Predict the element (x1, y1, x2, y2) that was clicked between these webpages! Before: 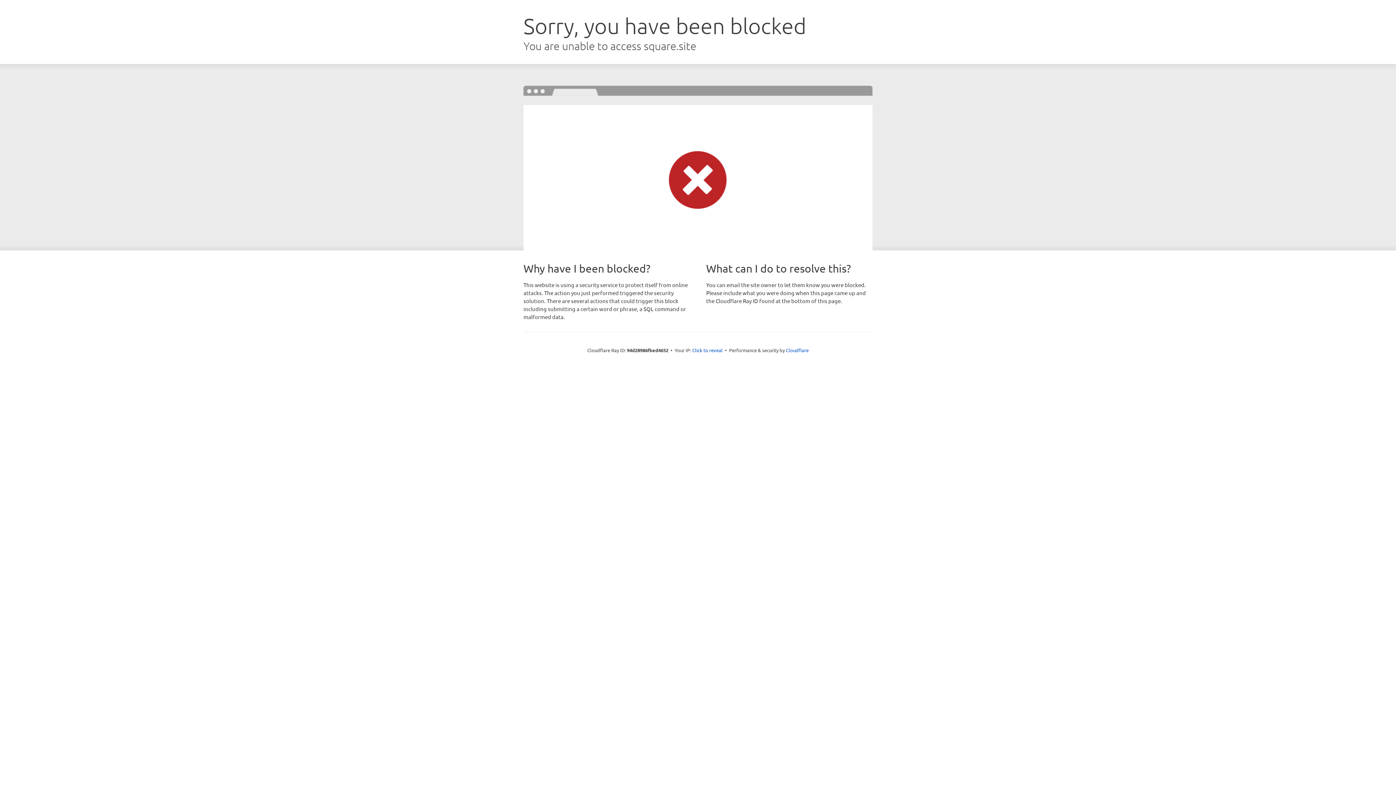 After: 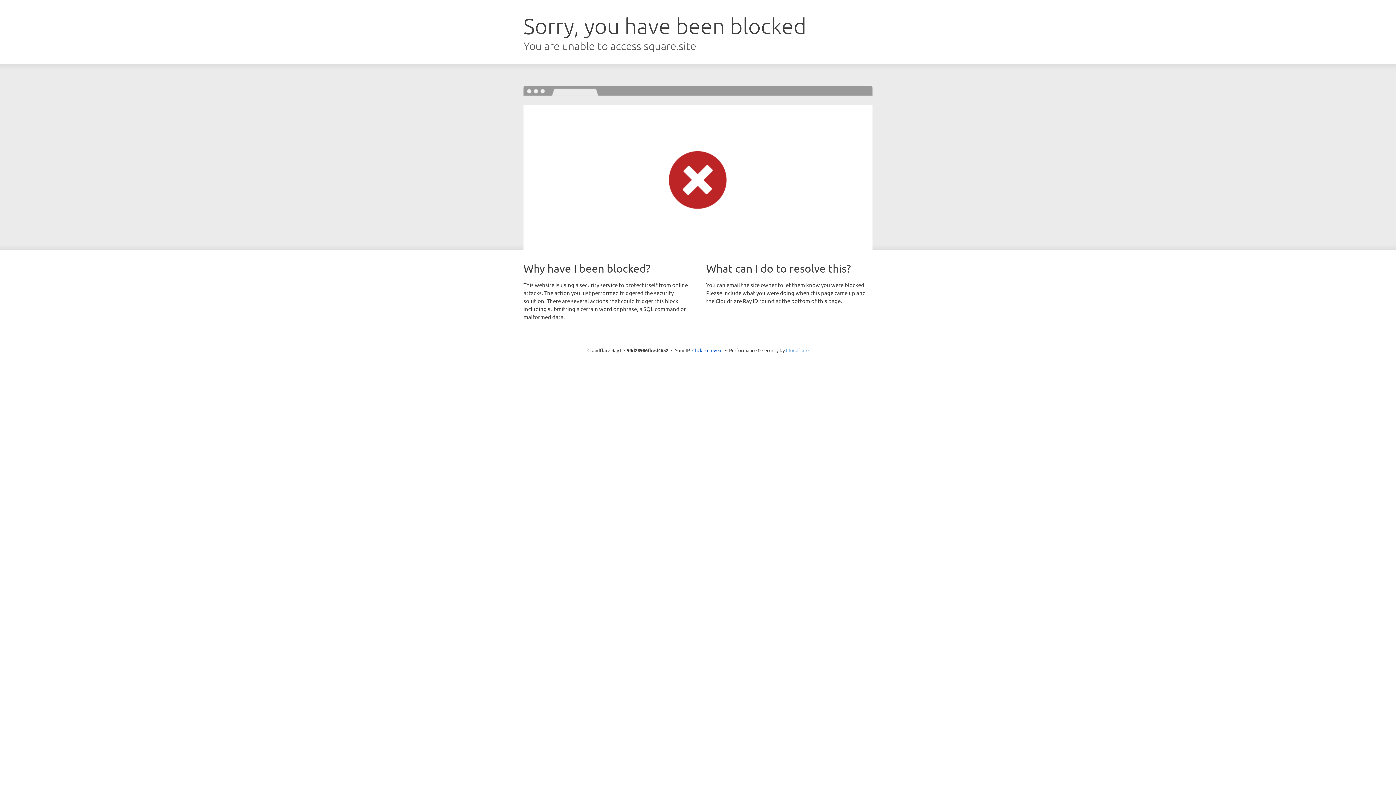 Action: label: Cloudflare bbox: (786, 347, 808, 353)